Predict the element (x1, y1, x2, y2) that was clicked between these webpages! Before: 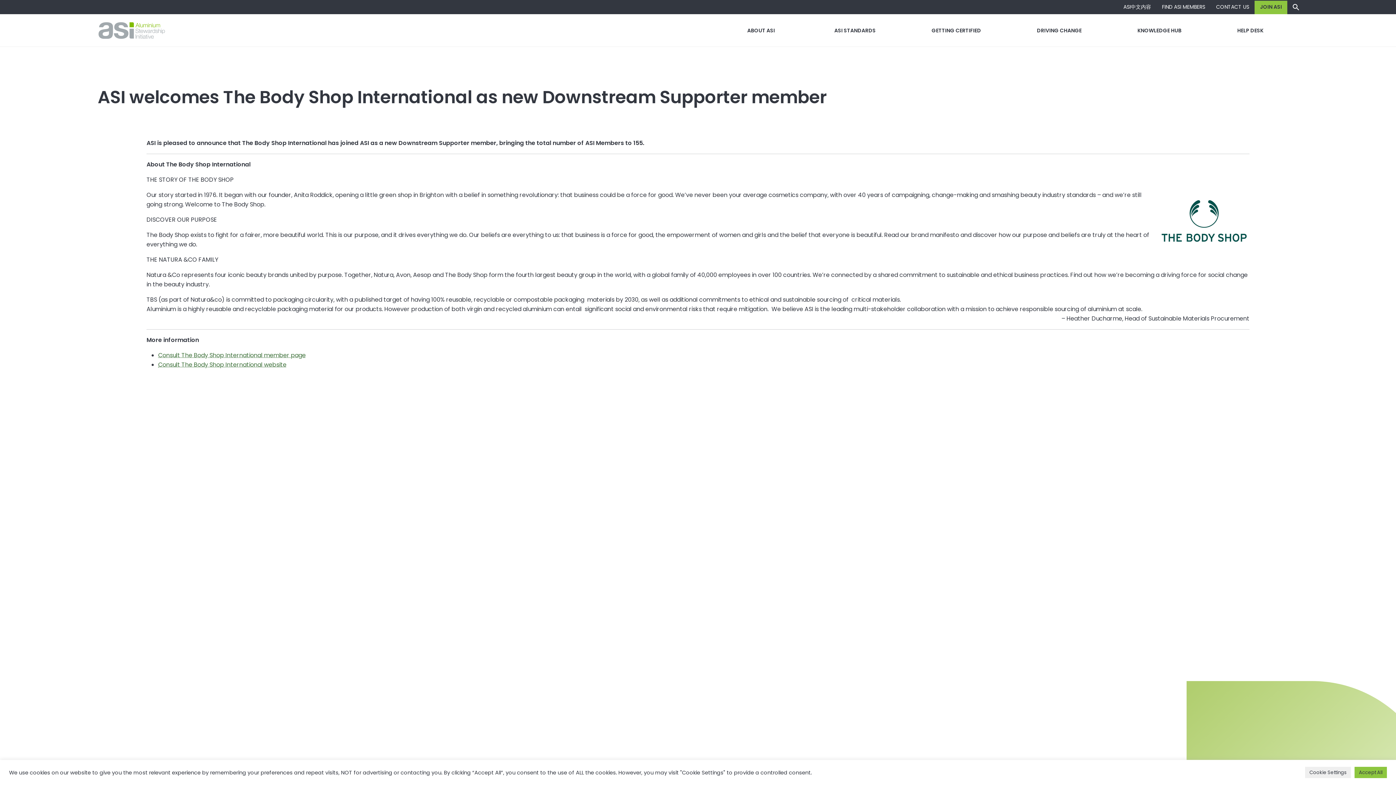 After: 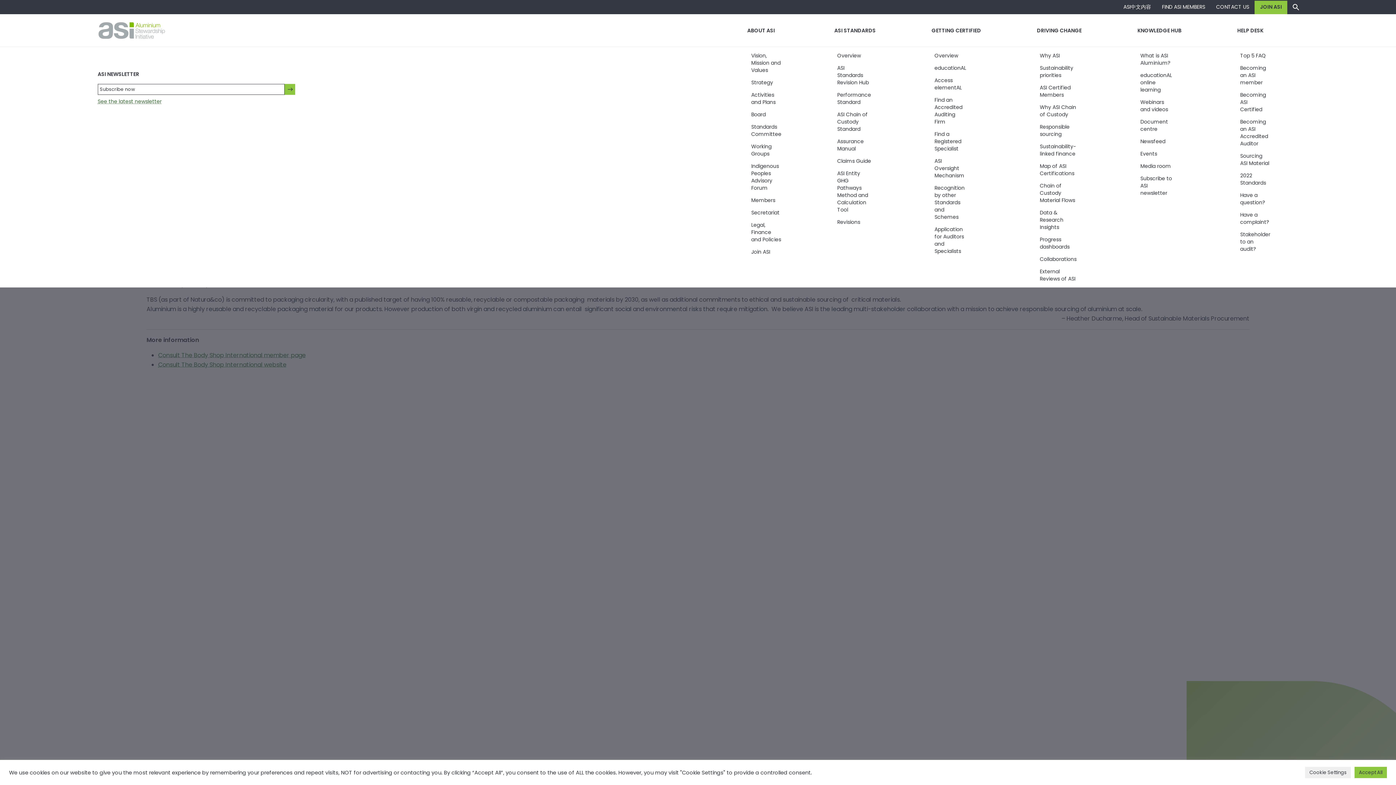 Action: label: GETTING CERTIFIED bbox: (903, 14, 1009, 46)